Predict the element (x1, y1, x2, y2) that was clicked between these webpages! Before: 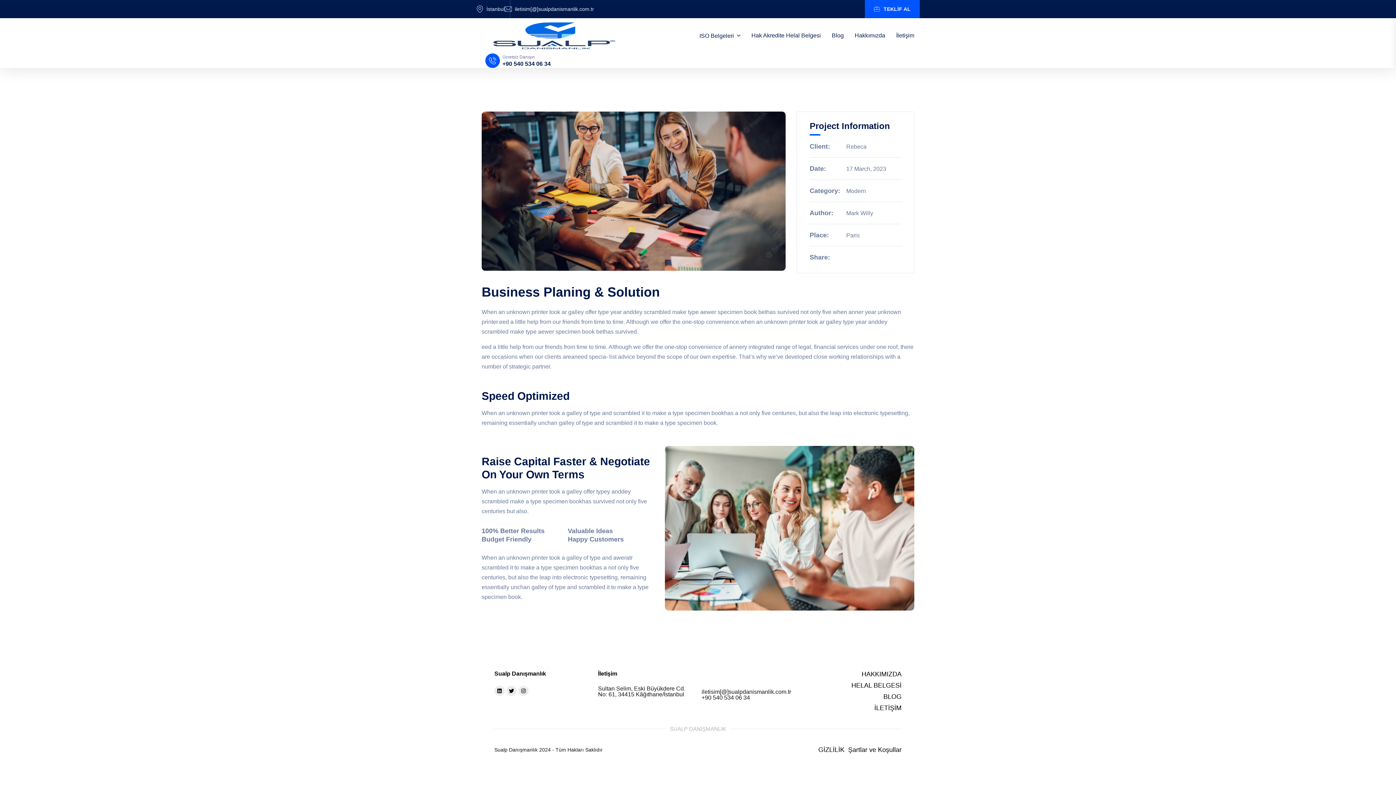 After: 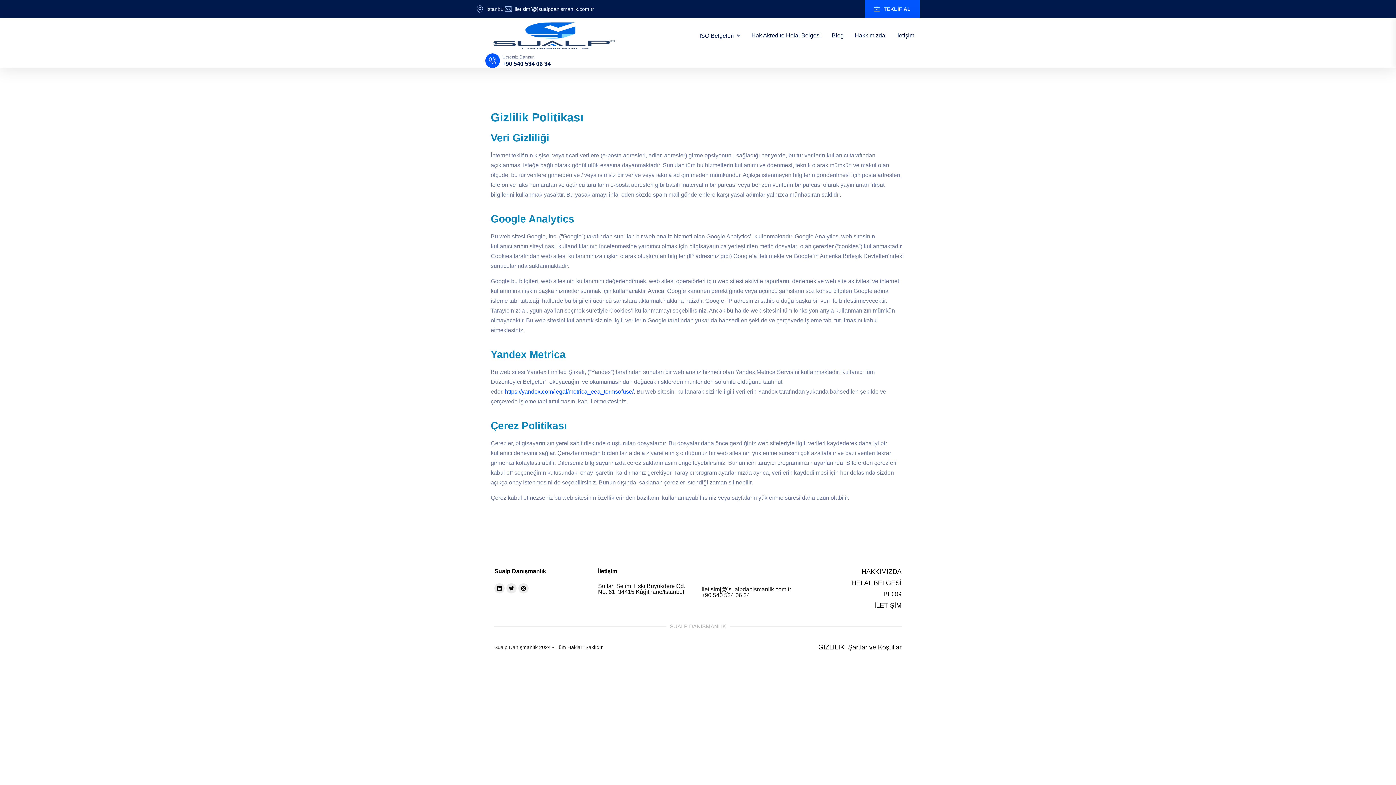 Action: bbox: (818, 744, 844, 755) label: GİZLİLİK